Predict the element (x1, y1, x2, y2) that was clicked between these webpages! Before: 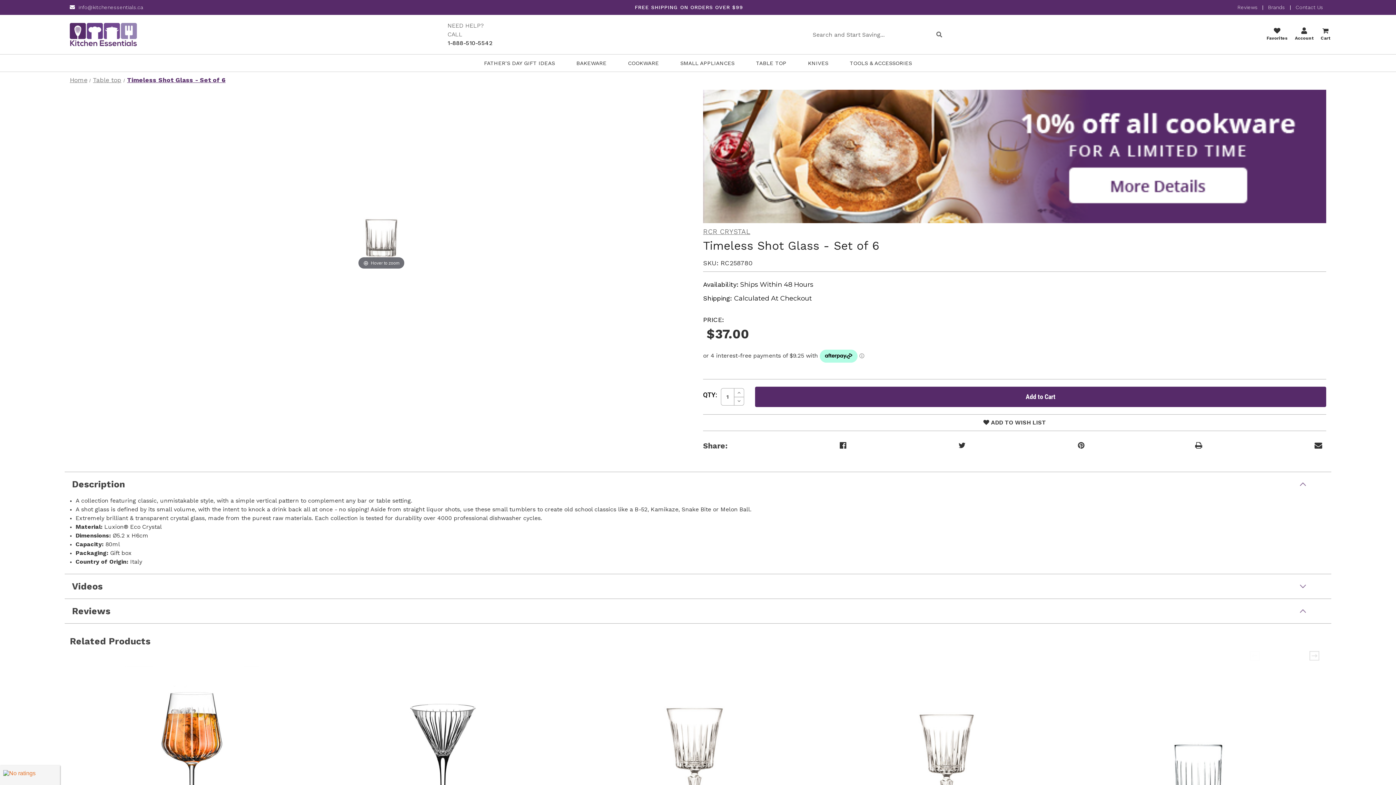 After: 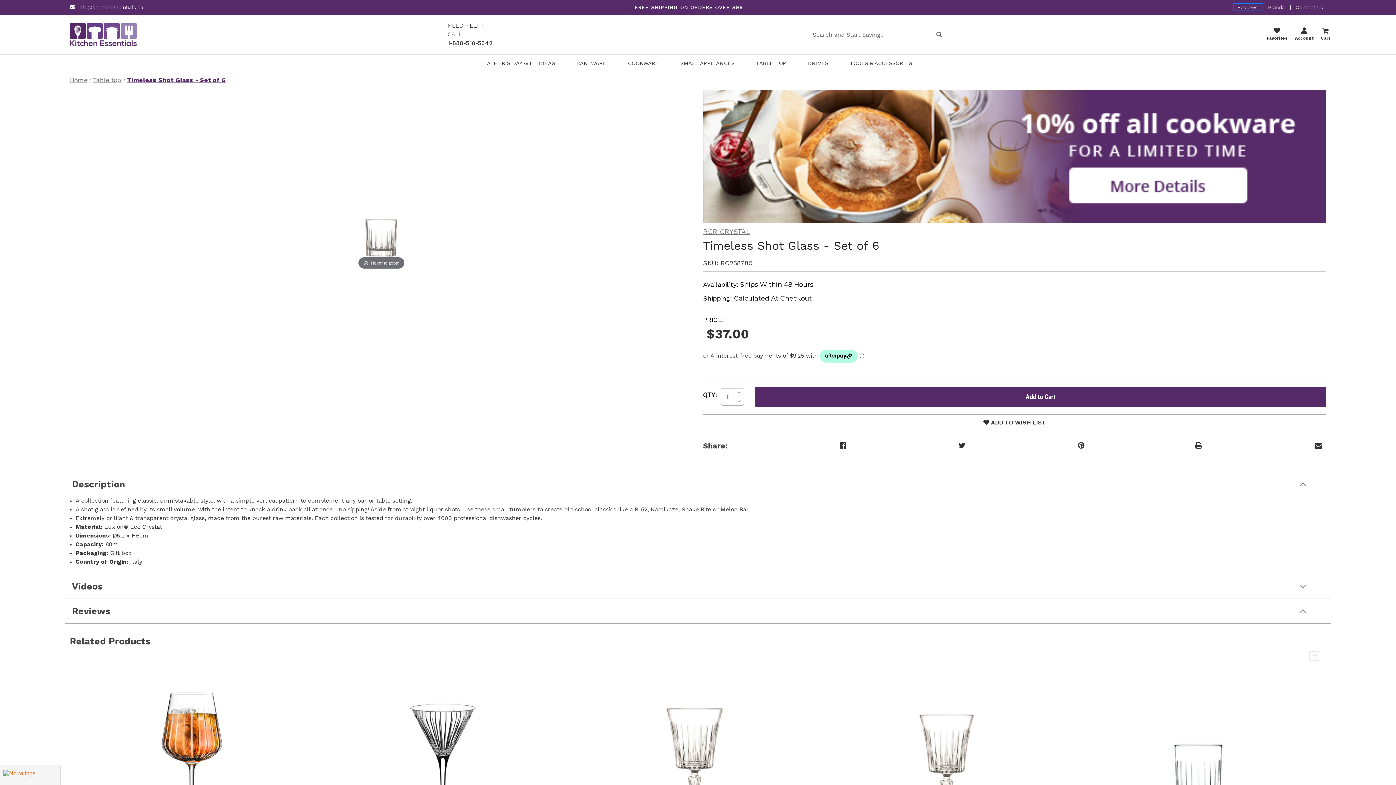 Action: label: Reviews  bbox: (1234, 4, 1262, 10)